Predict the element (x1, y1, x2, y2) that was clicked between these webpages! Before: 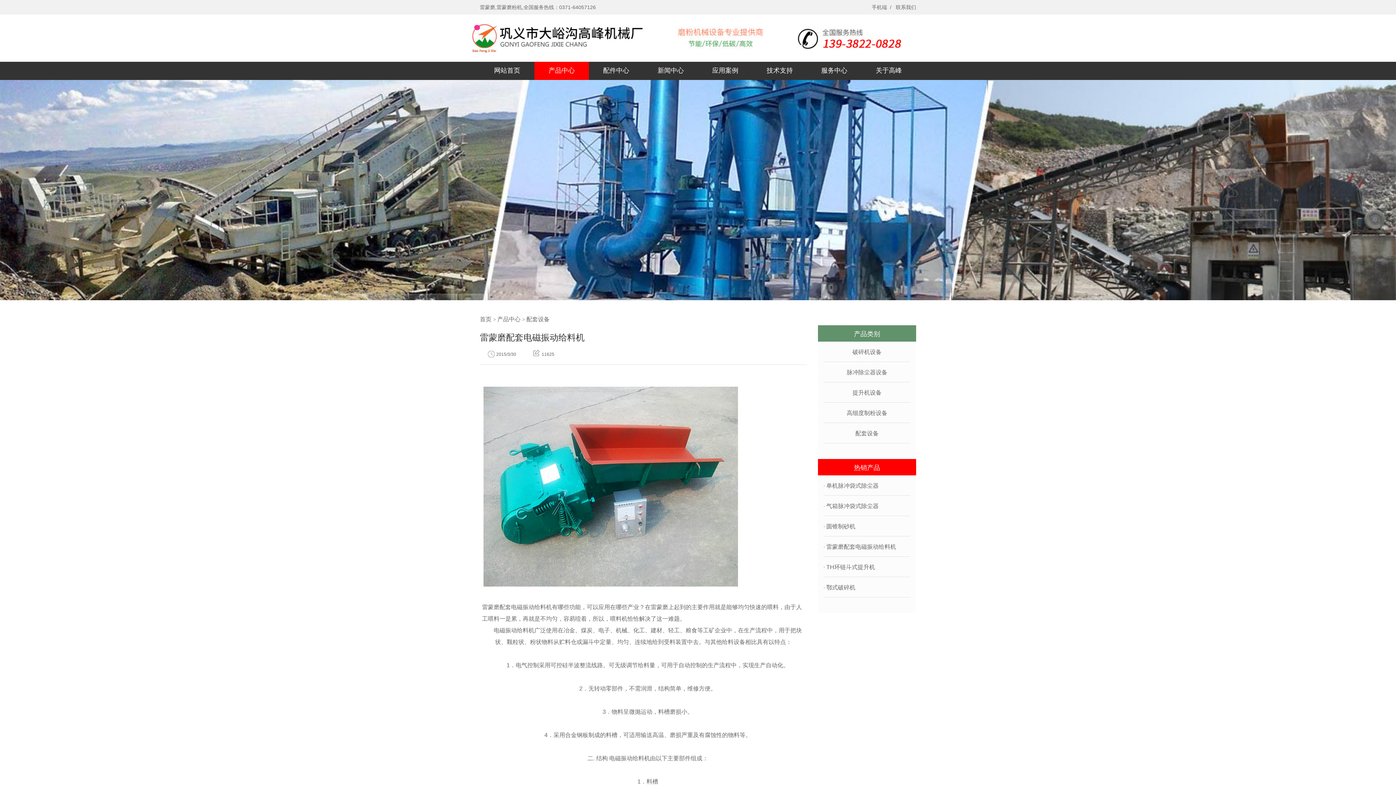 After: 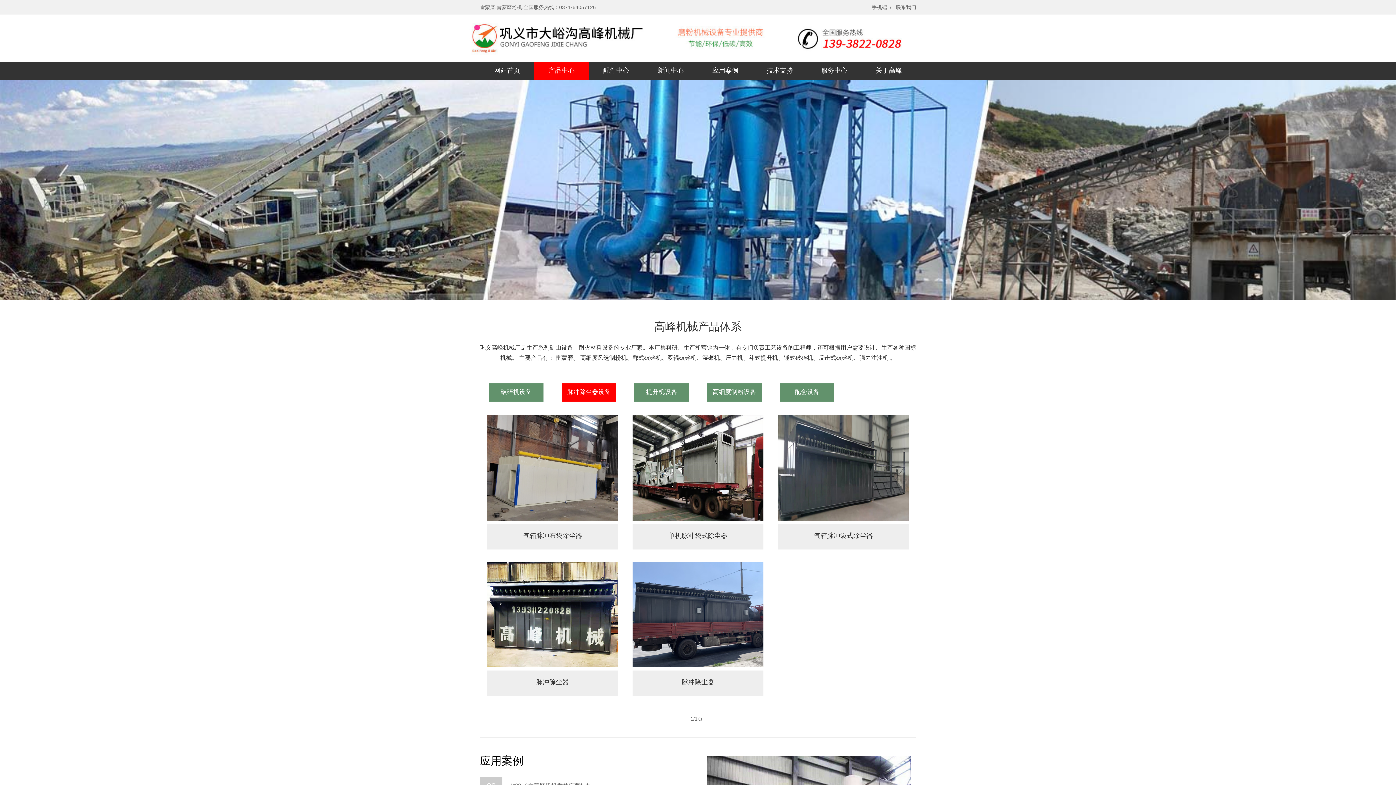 Action: bbox: (846, 369, 887, 375) label: 脉冲除尘器设备